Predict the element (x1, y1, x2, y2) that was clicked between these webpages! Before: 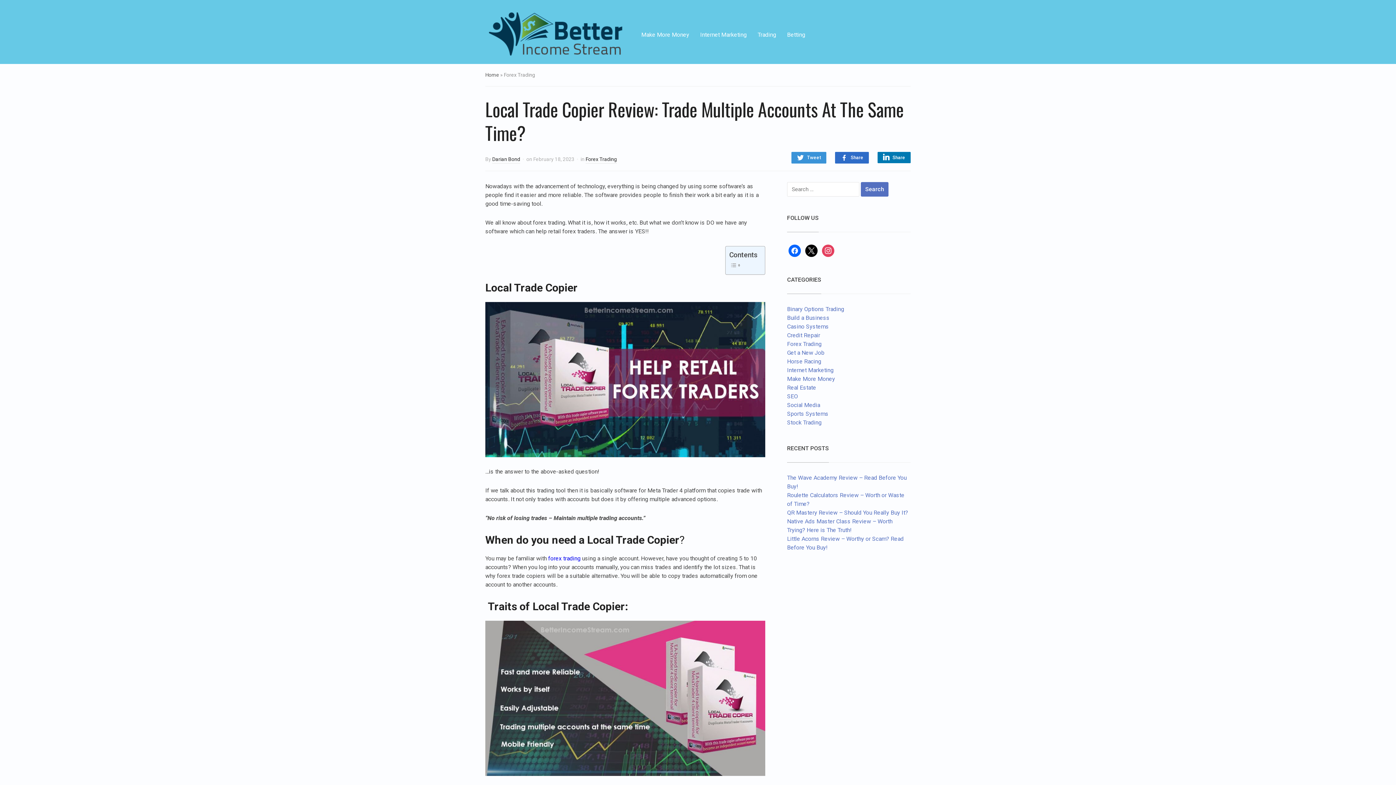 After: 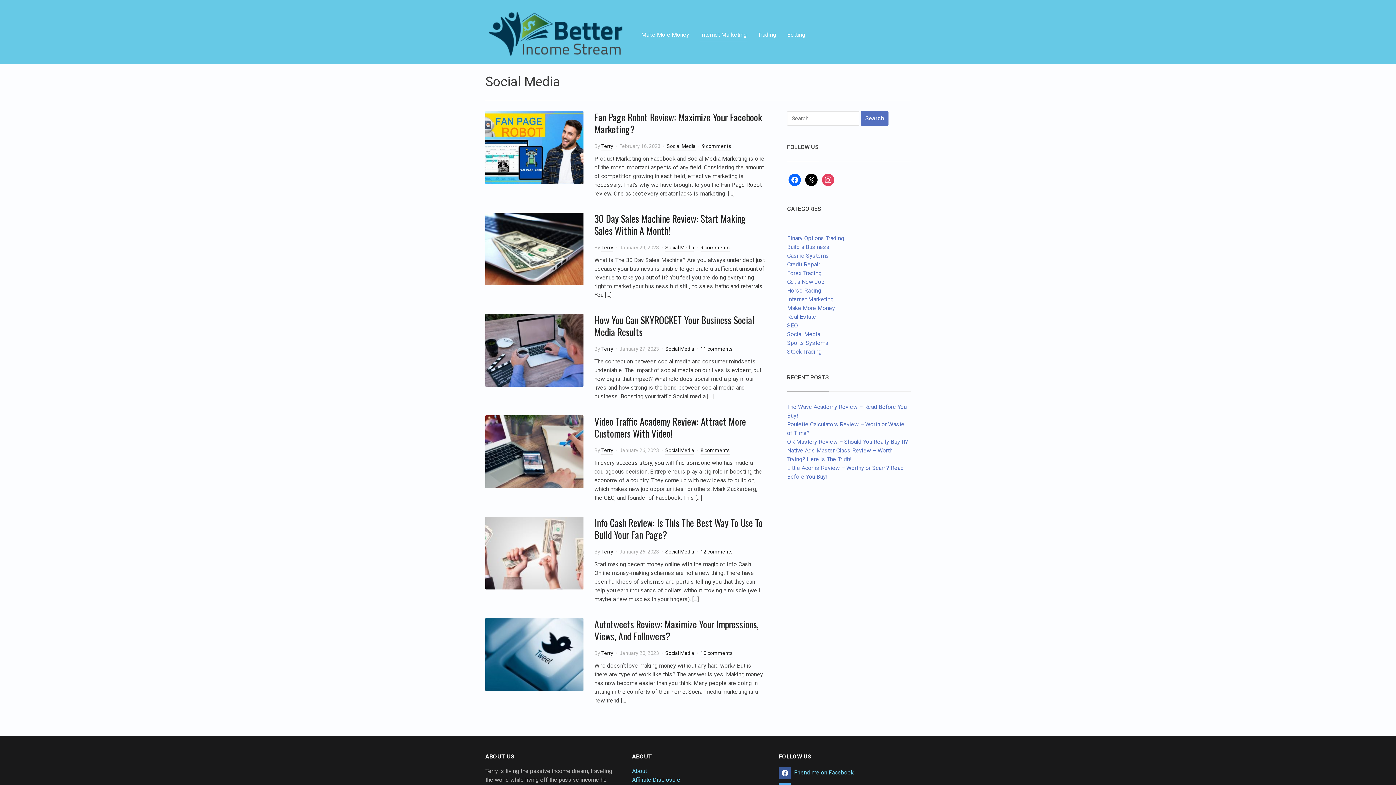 Action: label: Social Media bbox: (787, 401, 820, 408)